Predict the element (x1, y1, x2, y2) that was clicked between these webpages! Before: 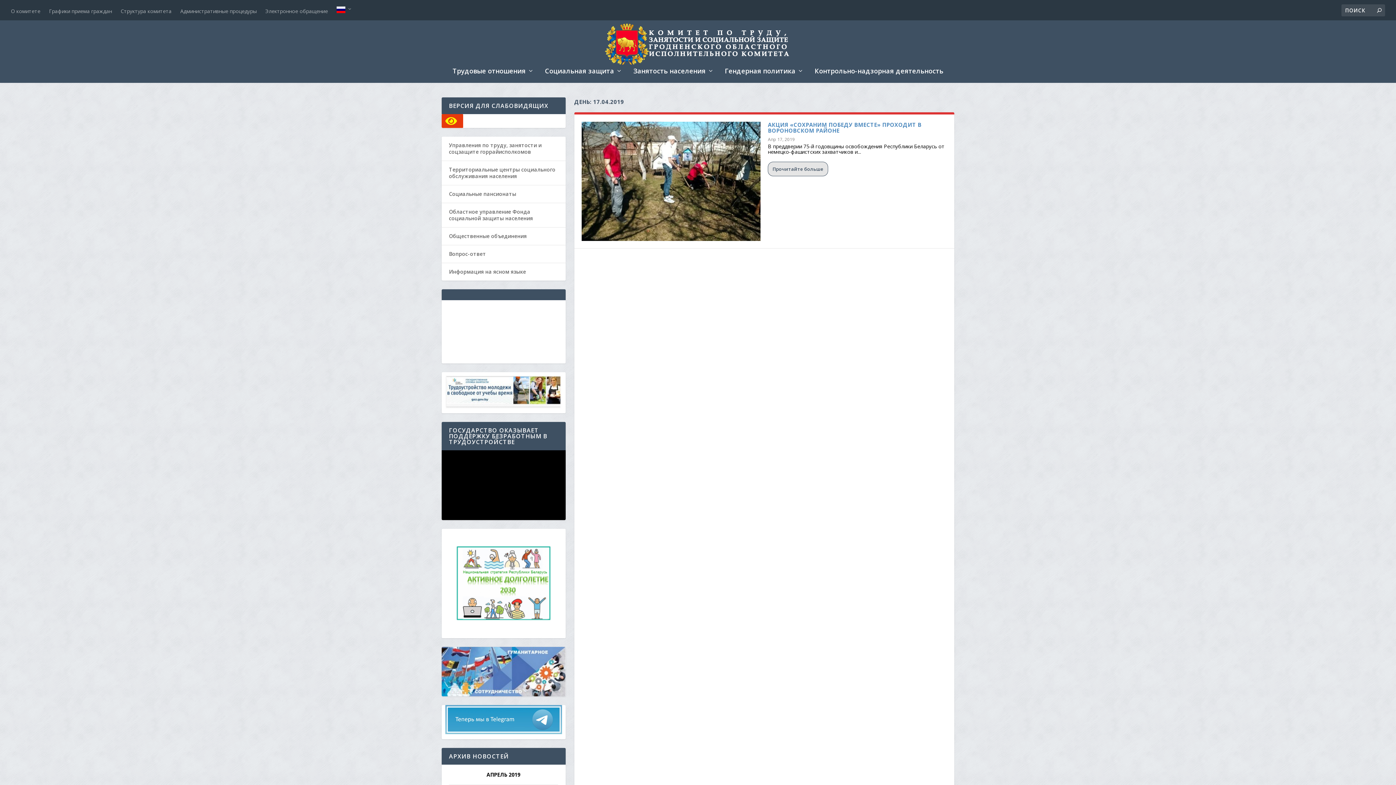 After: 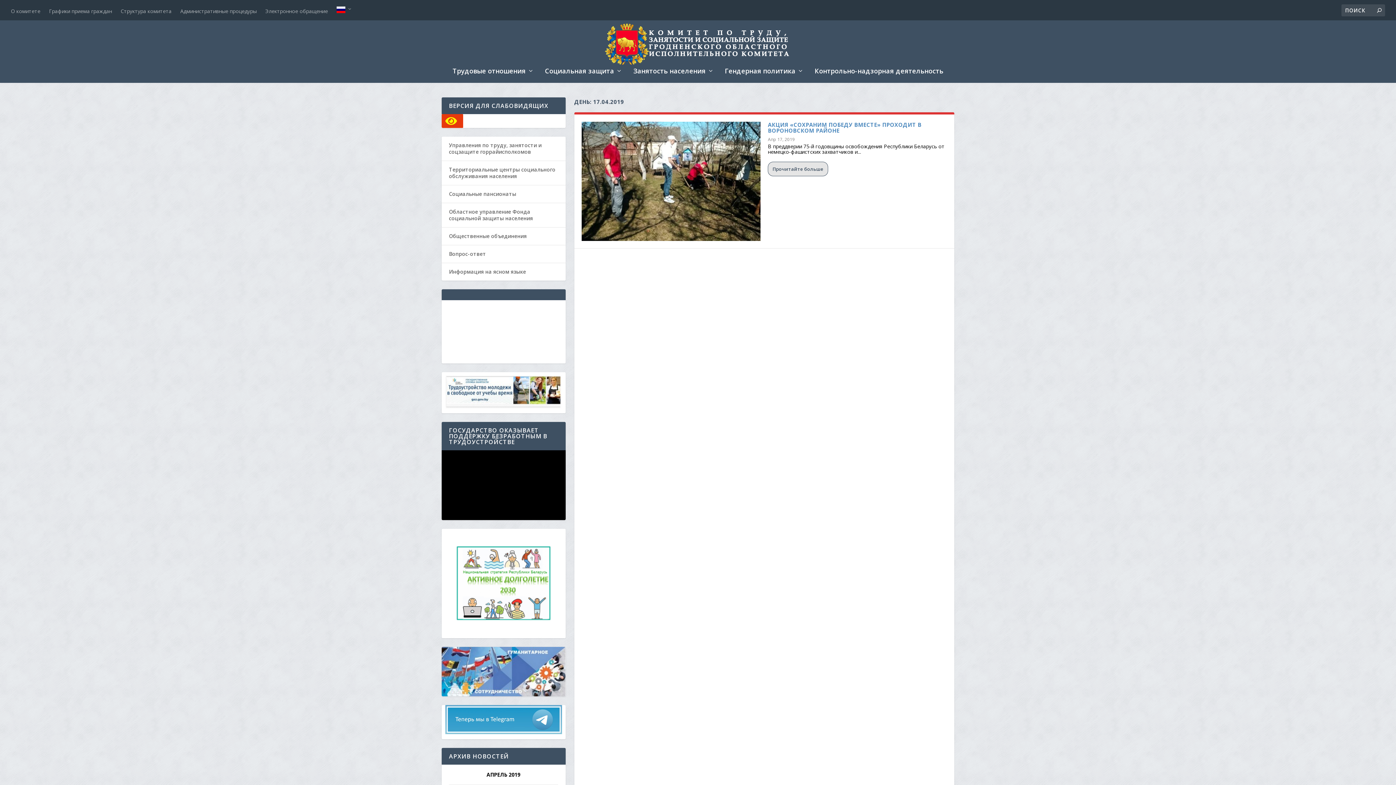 Action: bbox: (445, 375, 562, 410)